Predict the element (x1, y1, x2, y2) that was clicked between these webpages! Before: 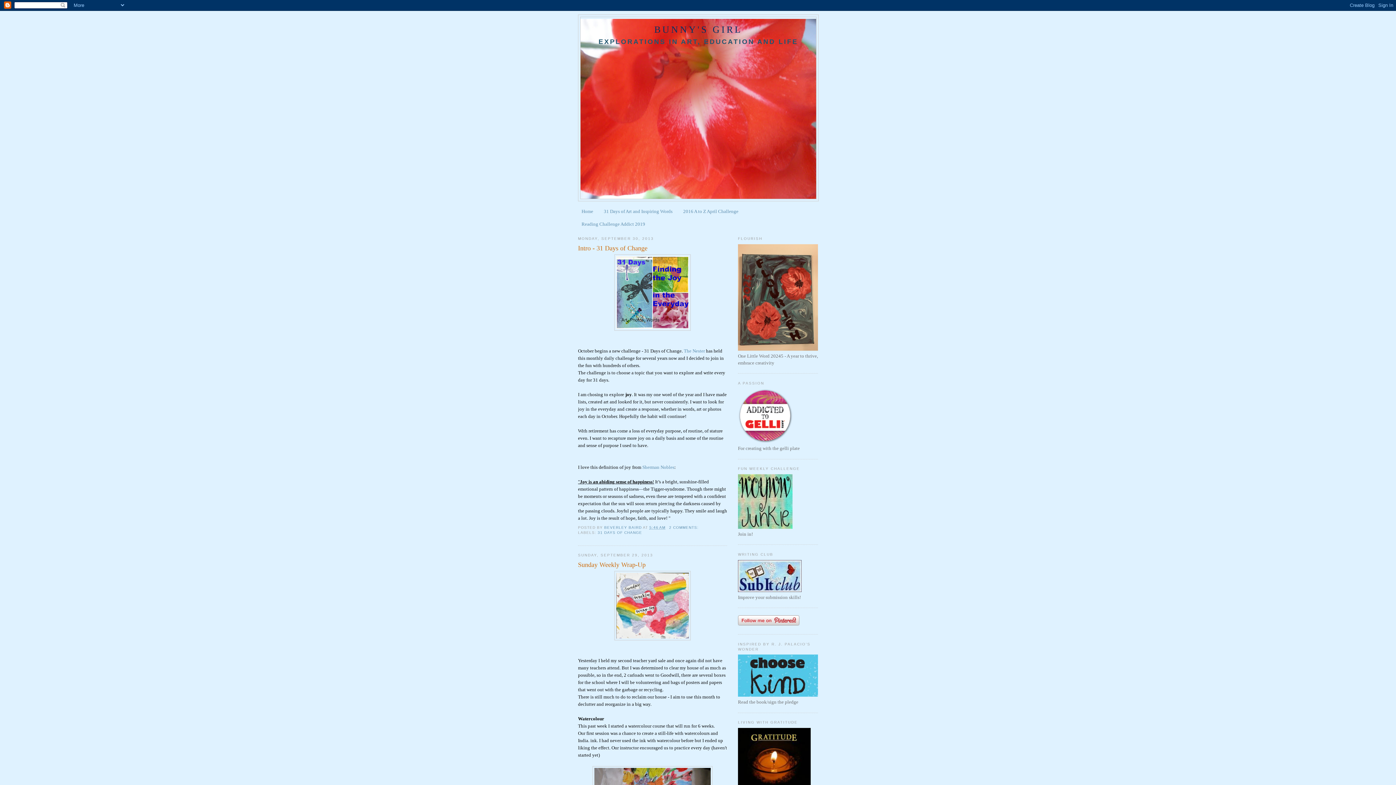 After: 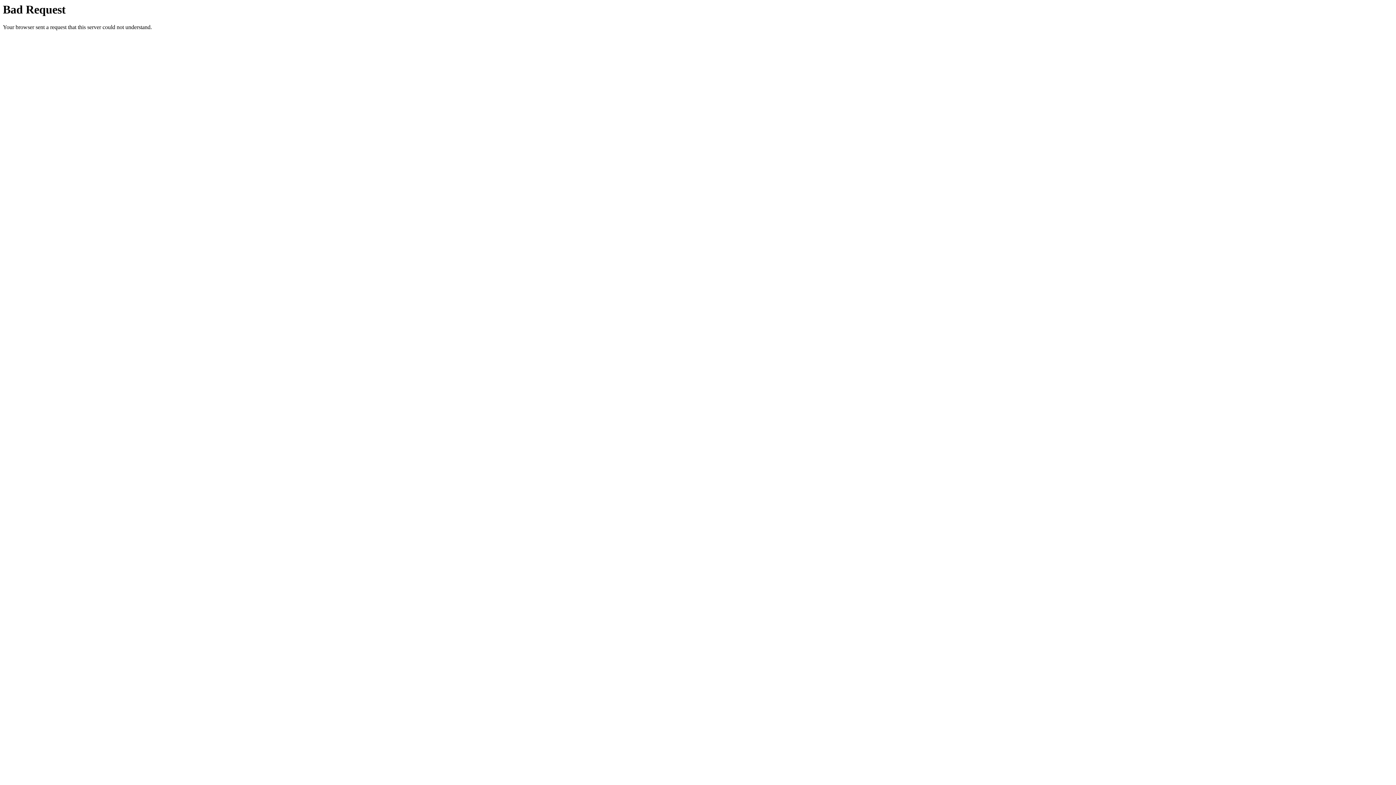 Action: label: The Nester bbox: (684, 348, 705, 353)